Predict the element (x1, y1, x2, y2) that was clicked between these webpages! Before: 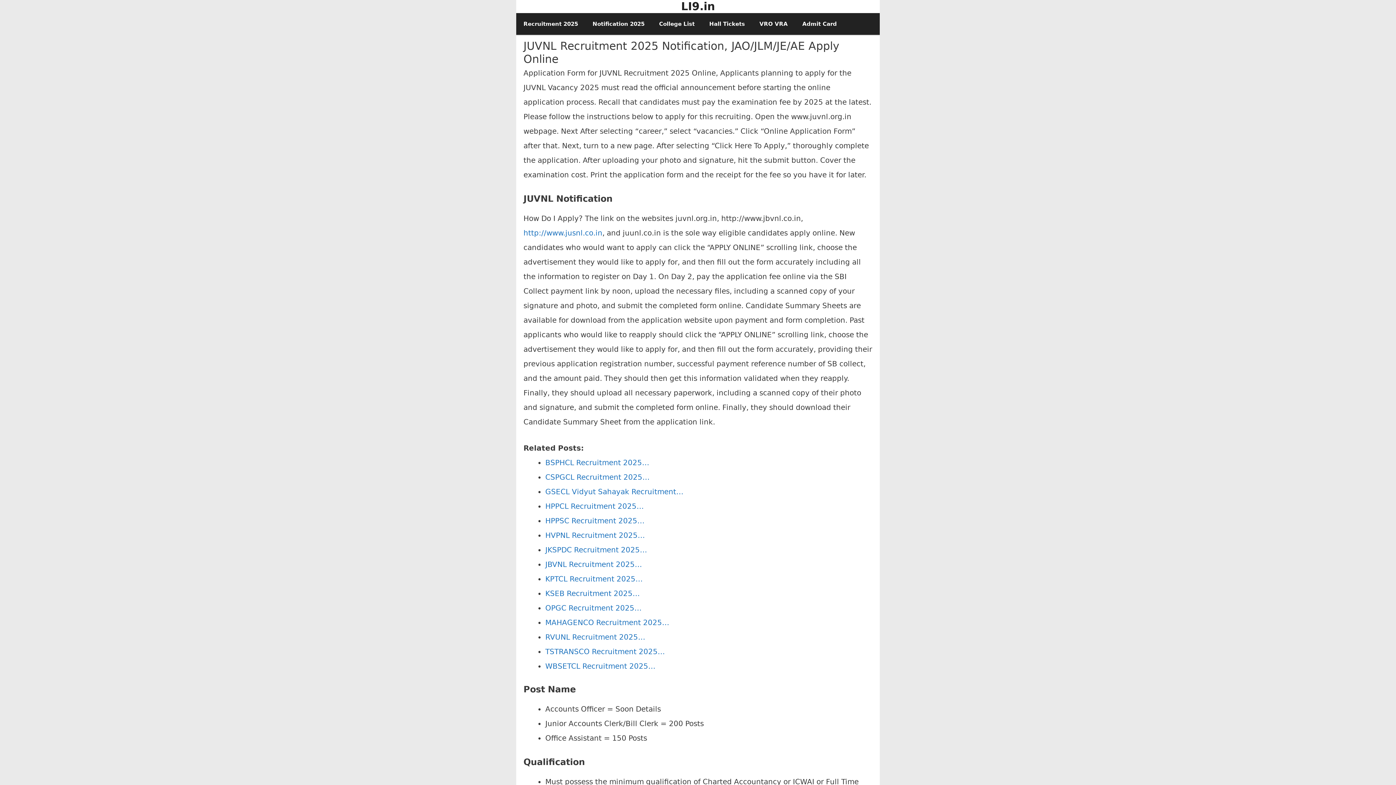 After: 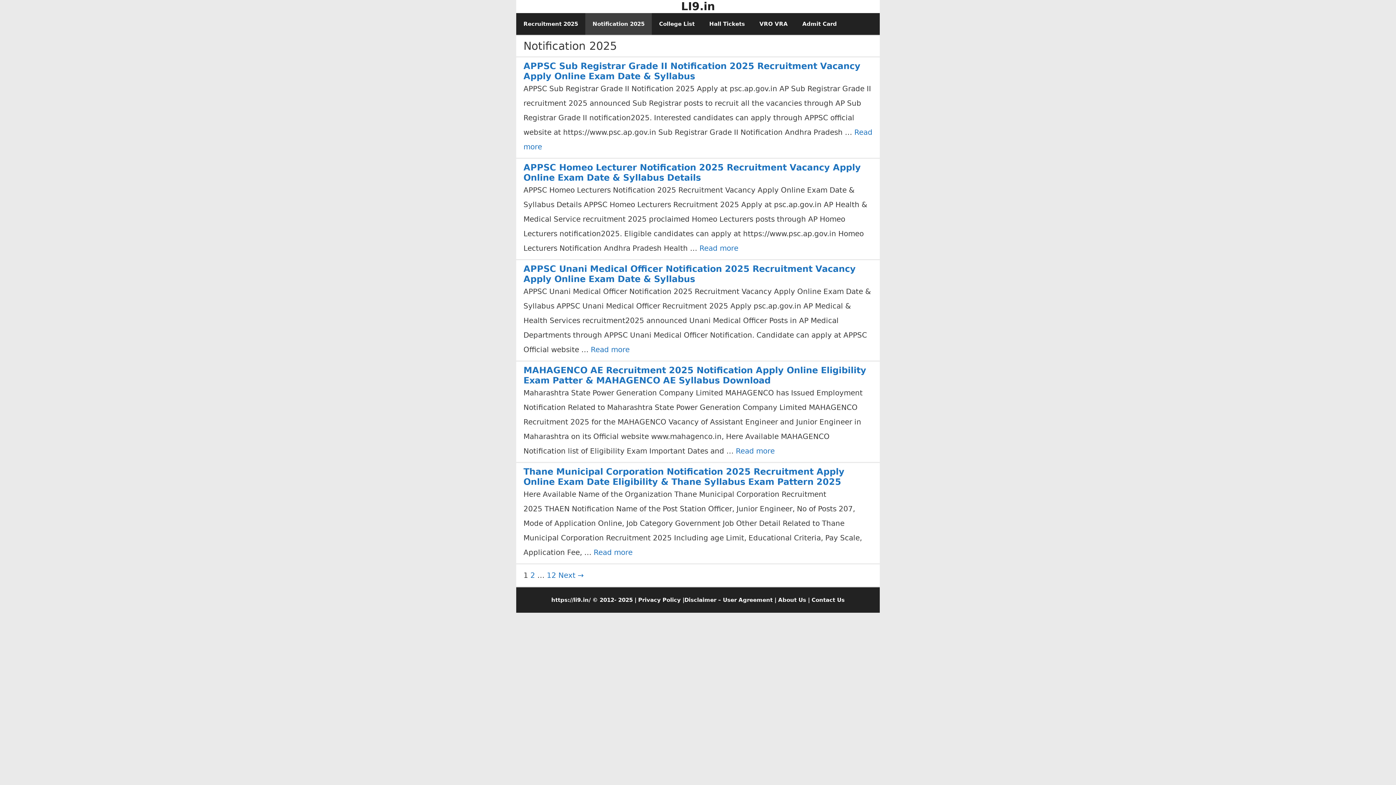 Action: label: Notification 2025 bbox: (585, 13, 652, 34)